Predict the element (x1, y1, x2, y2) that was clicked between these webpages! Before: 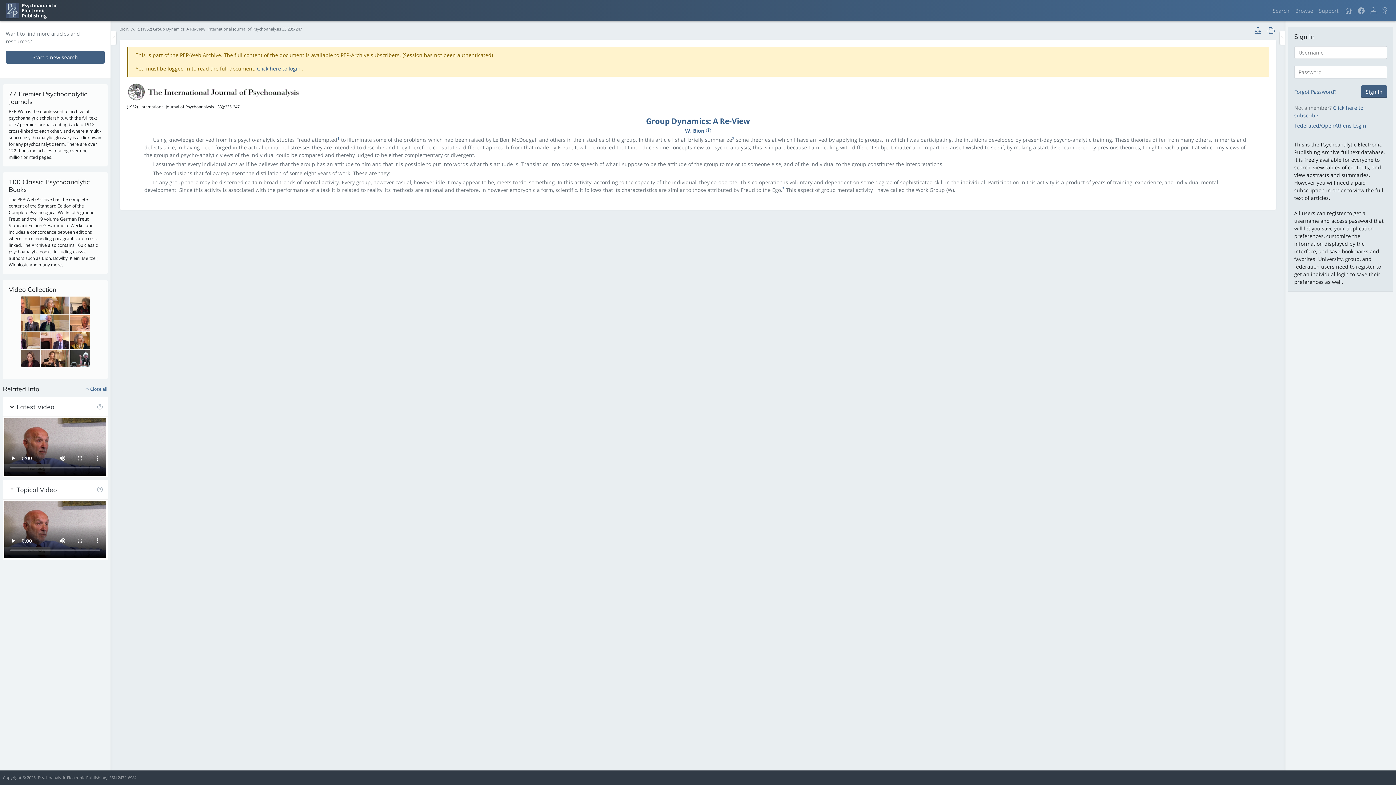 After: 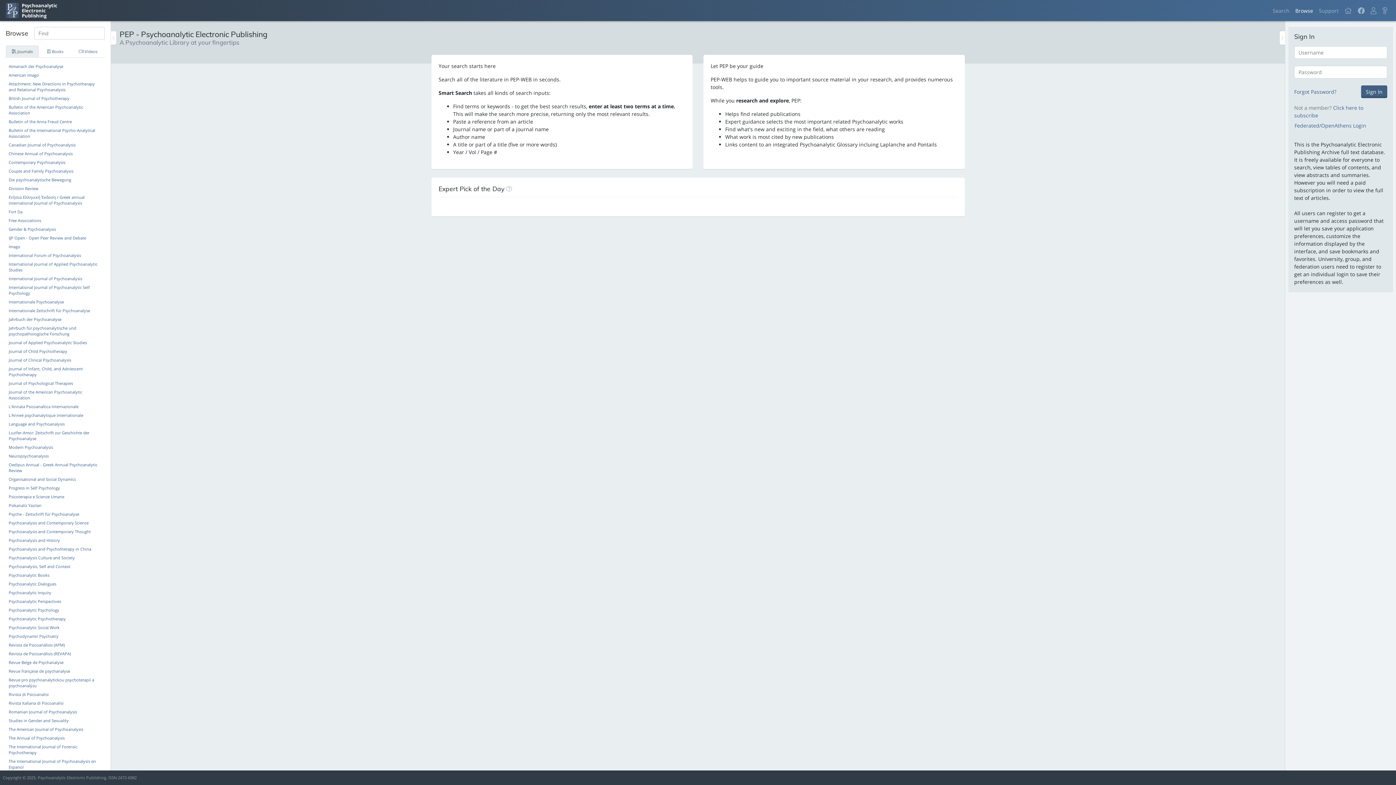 Action: bbox: (20, 328, 89, 334)